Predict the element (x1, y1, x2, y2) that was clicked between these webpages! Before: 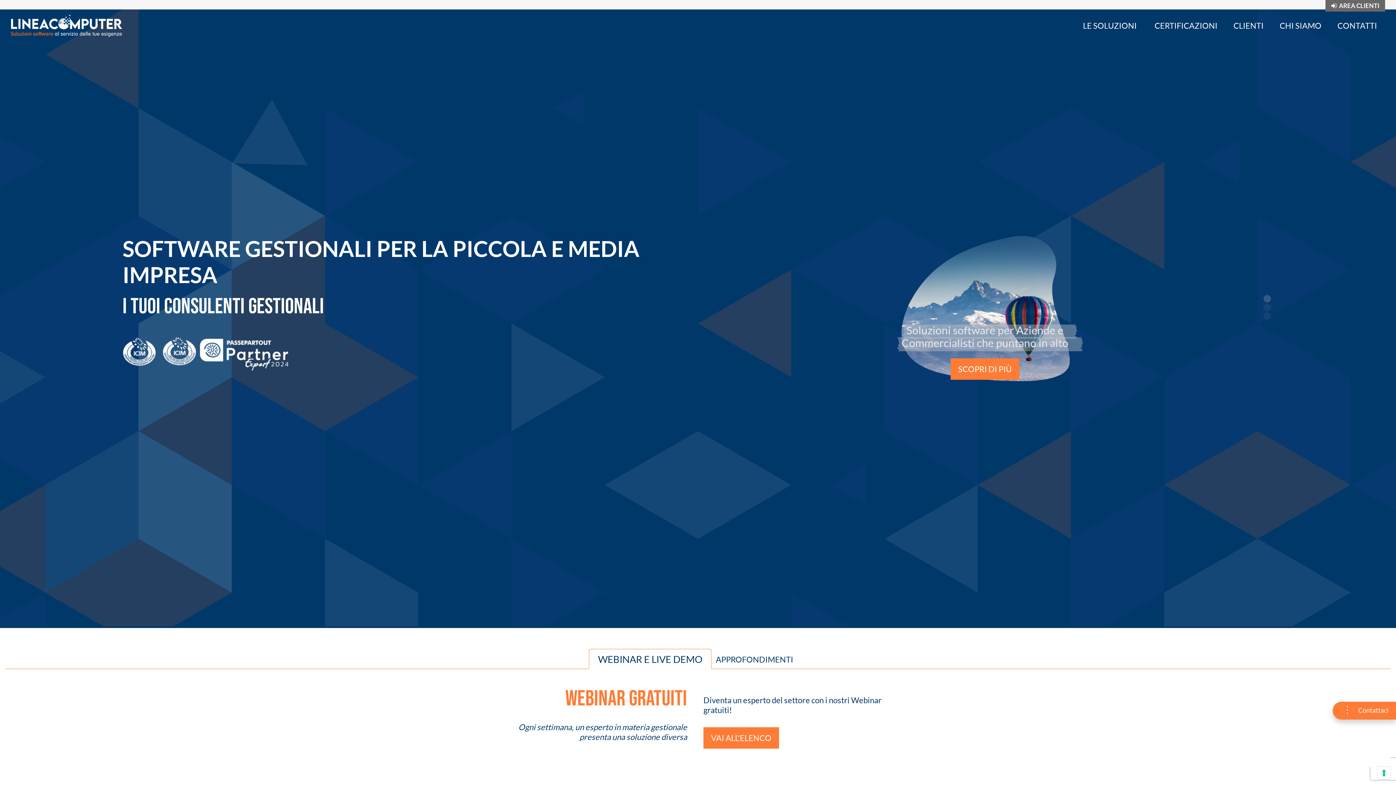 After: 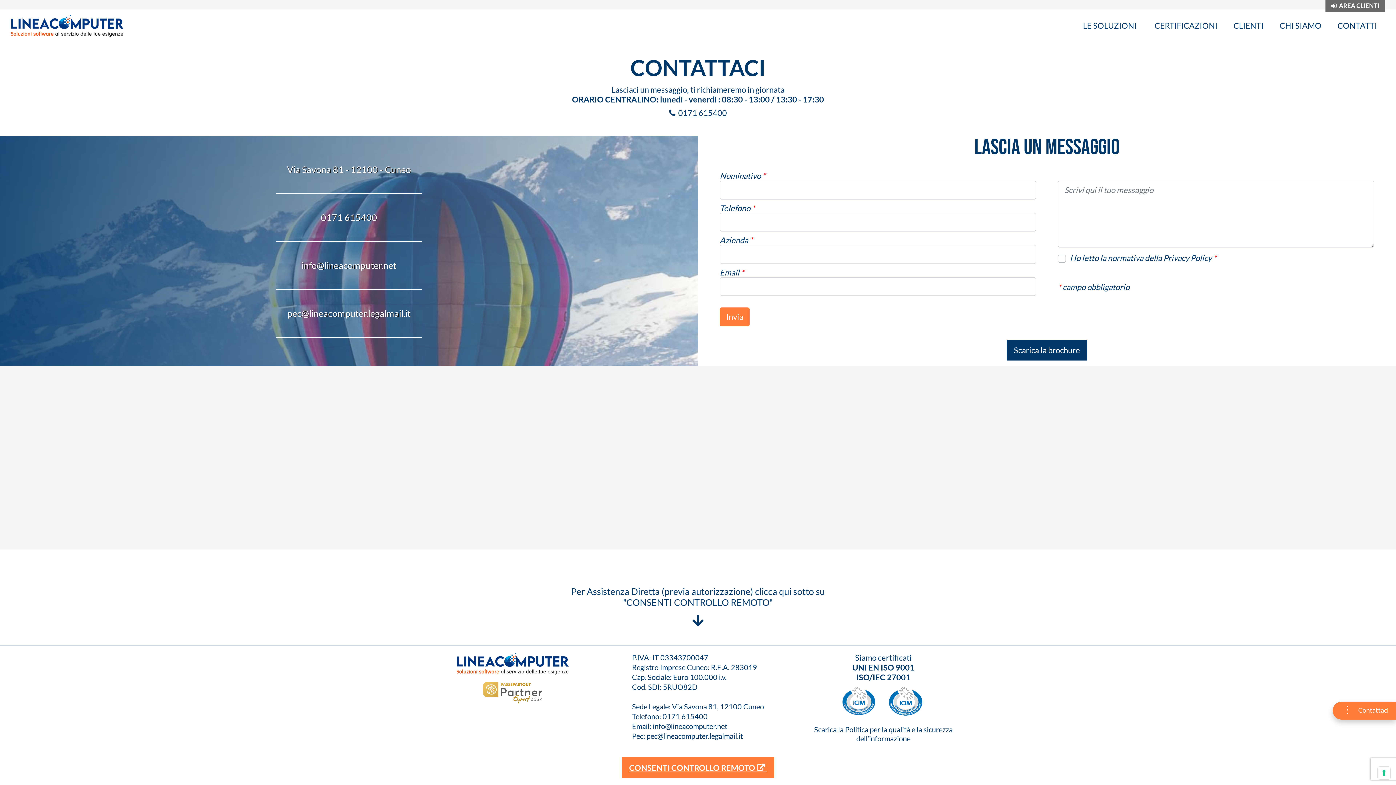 Action: label: CONTATTI bbox: (1329, 15, 1385, 36)